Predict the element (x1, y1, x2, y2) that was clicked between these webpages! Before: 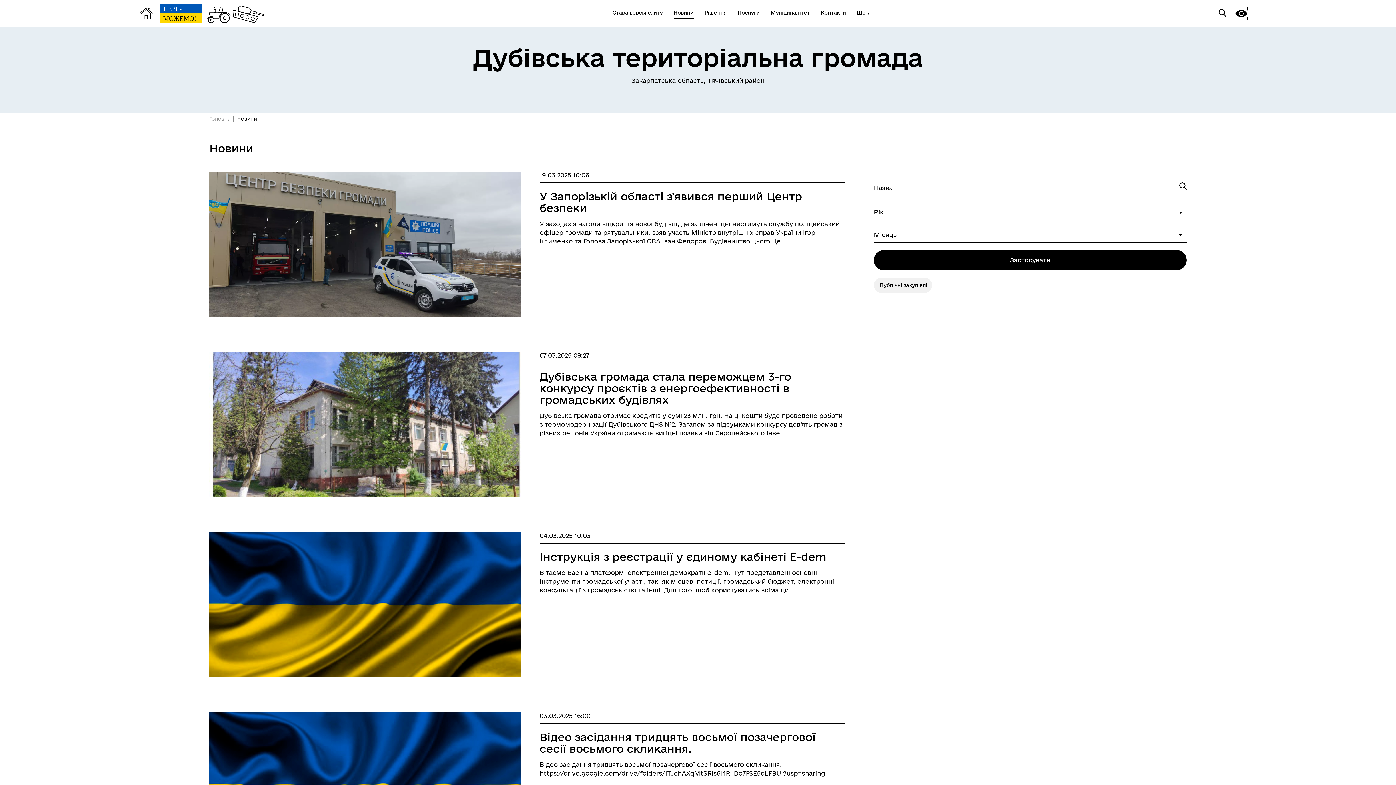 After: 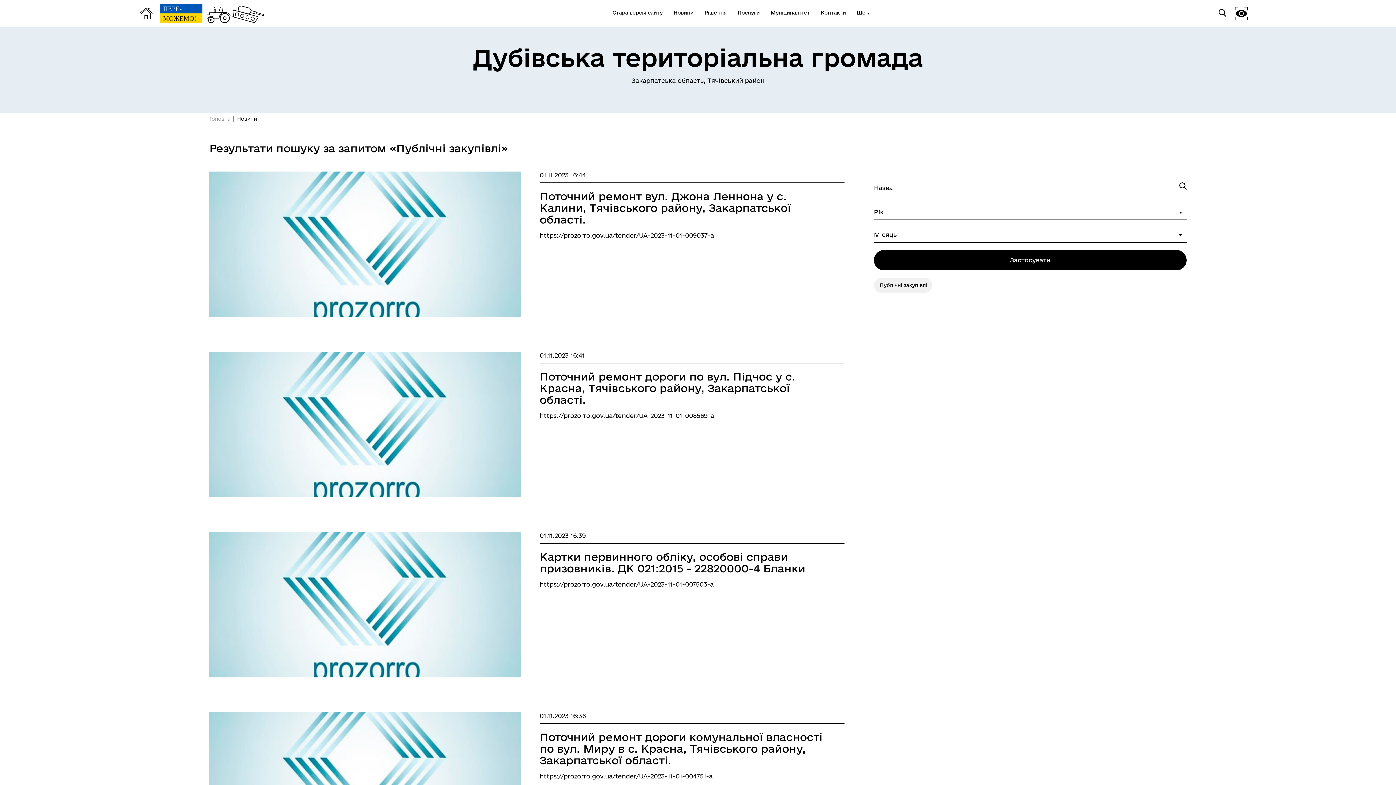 Action: label: Публічні закупівлі bbox: (874, 277, 932, 293)